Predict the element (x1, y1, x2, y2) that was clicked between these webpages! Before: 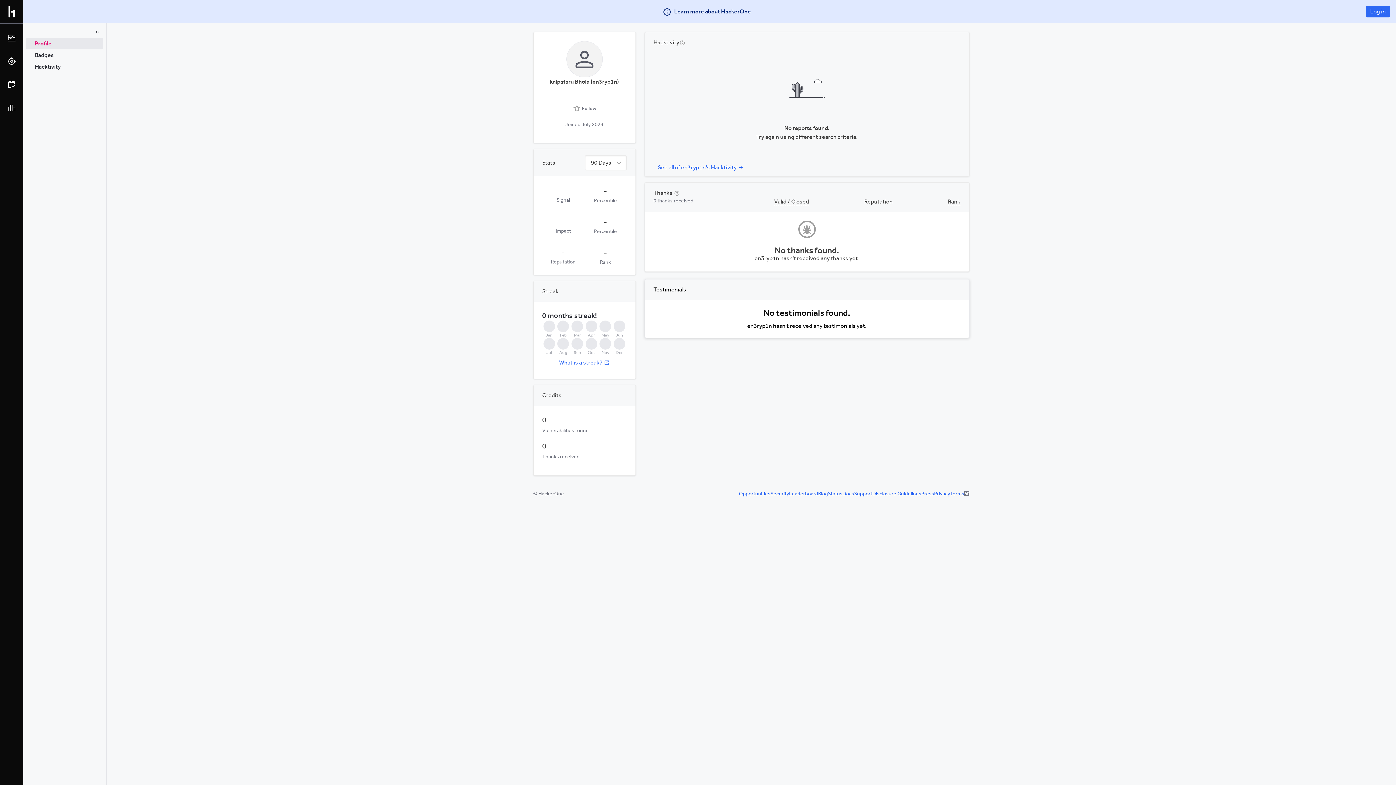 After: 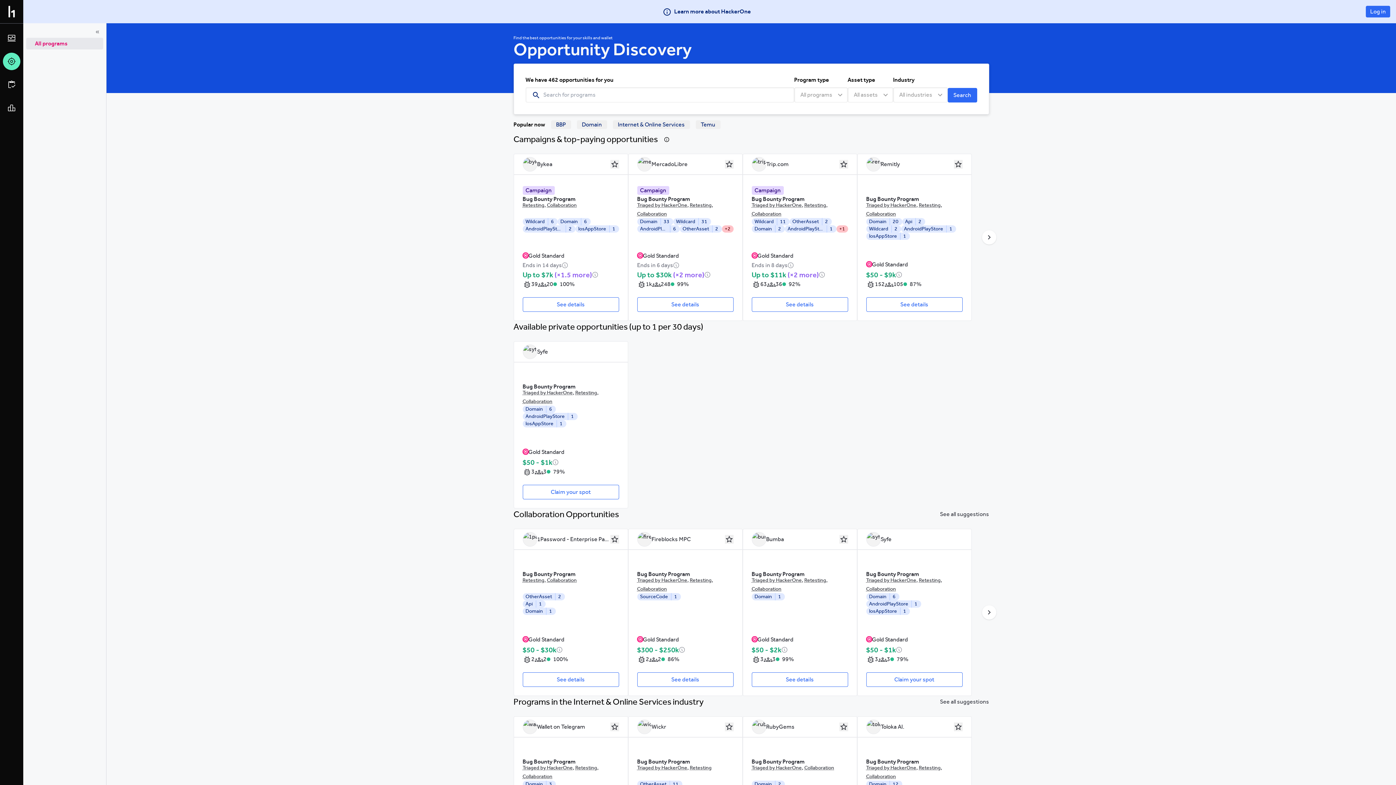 Action: label: Opportunities bbox: (739, 423, 770, 429)